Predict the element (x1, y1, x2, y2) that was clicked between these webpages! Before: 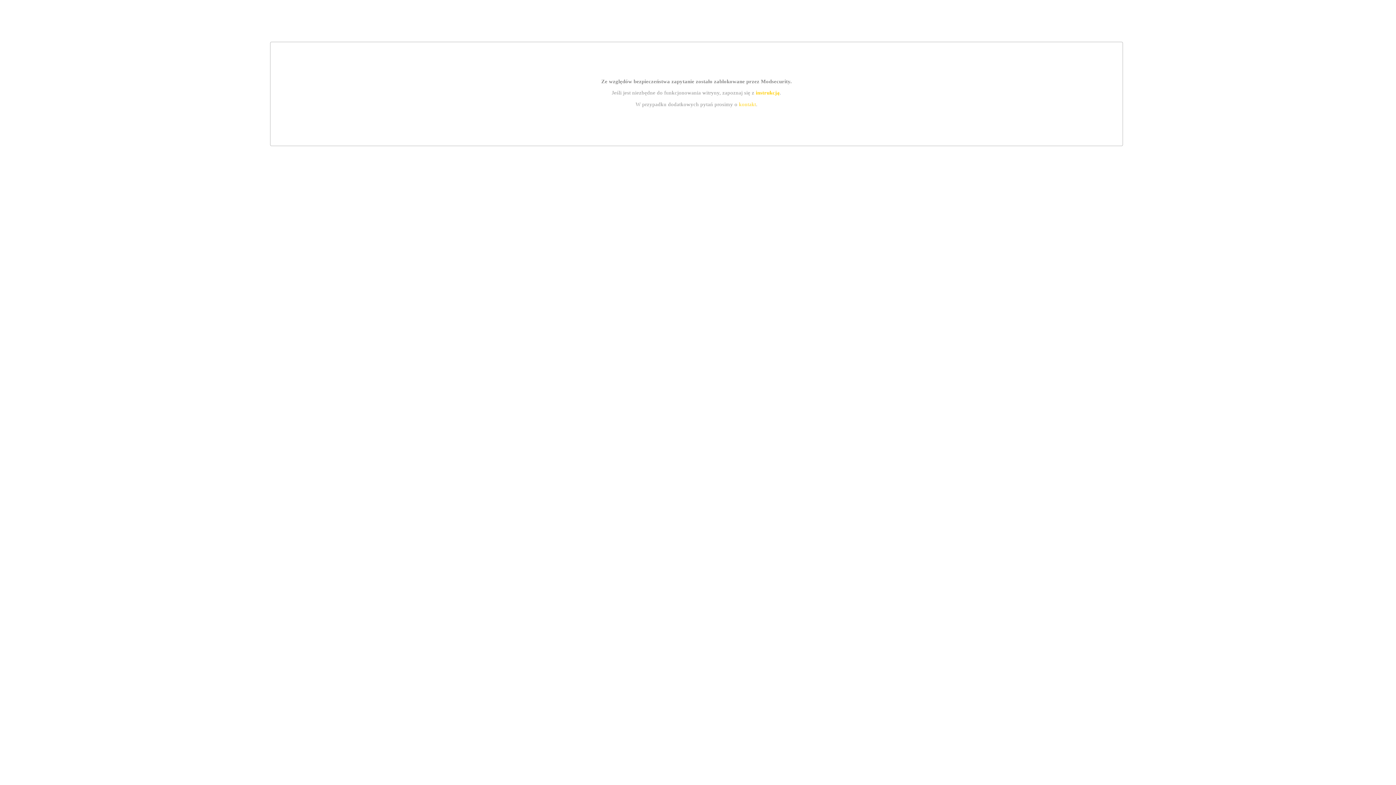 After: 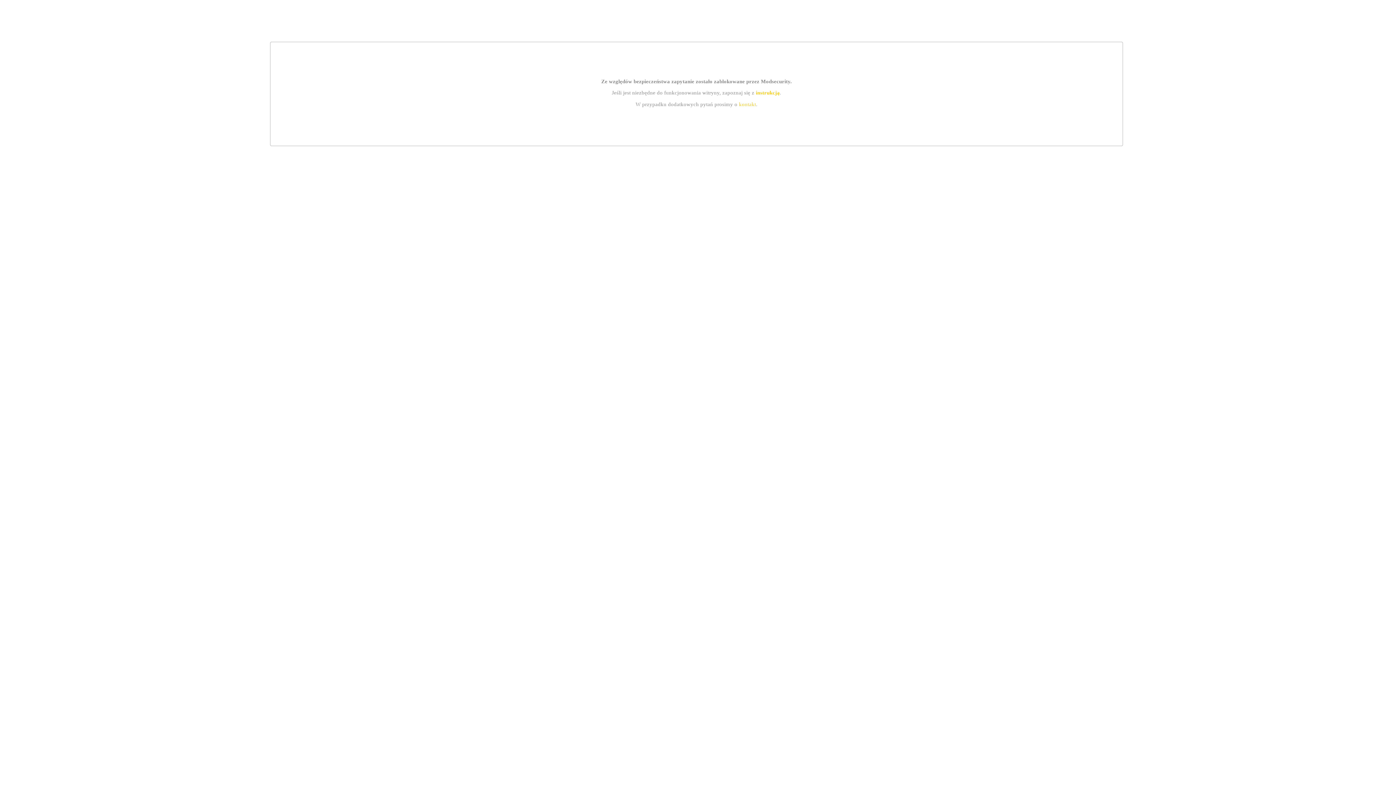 Action: bbox: (755, 89, 779, 95) label: instrukcją